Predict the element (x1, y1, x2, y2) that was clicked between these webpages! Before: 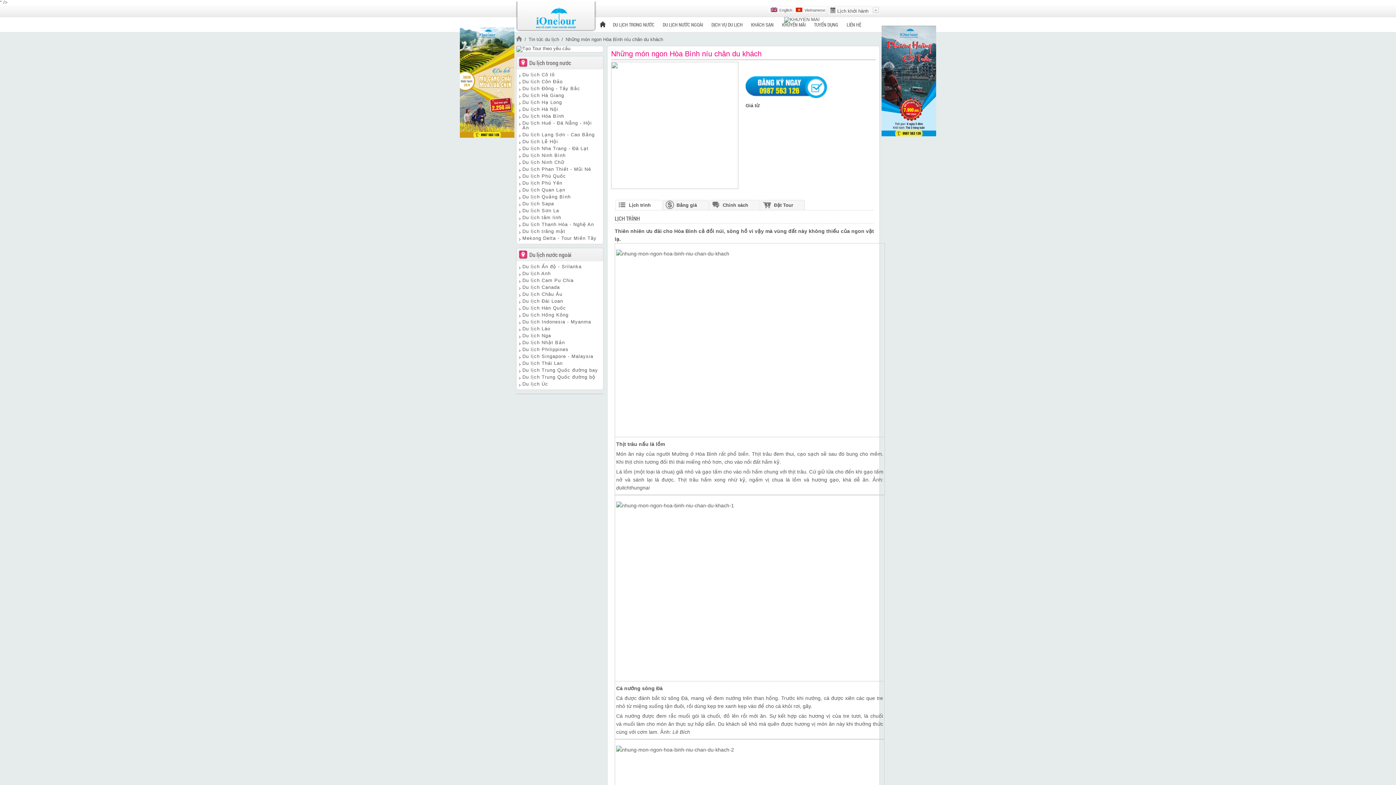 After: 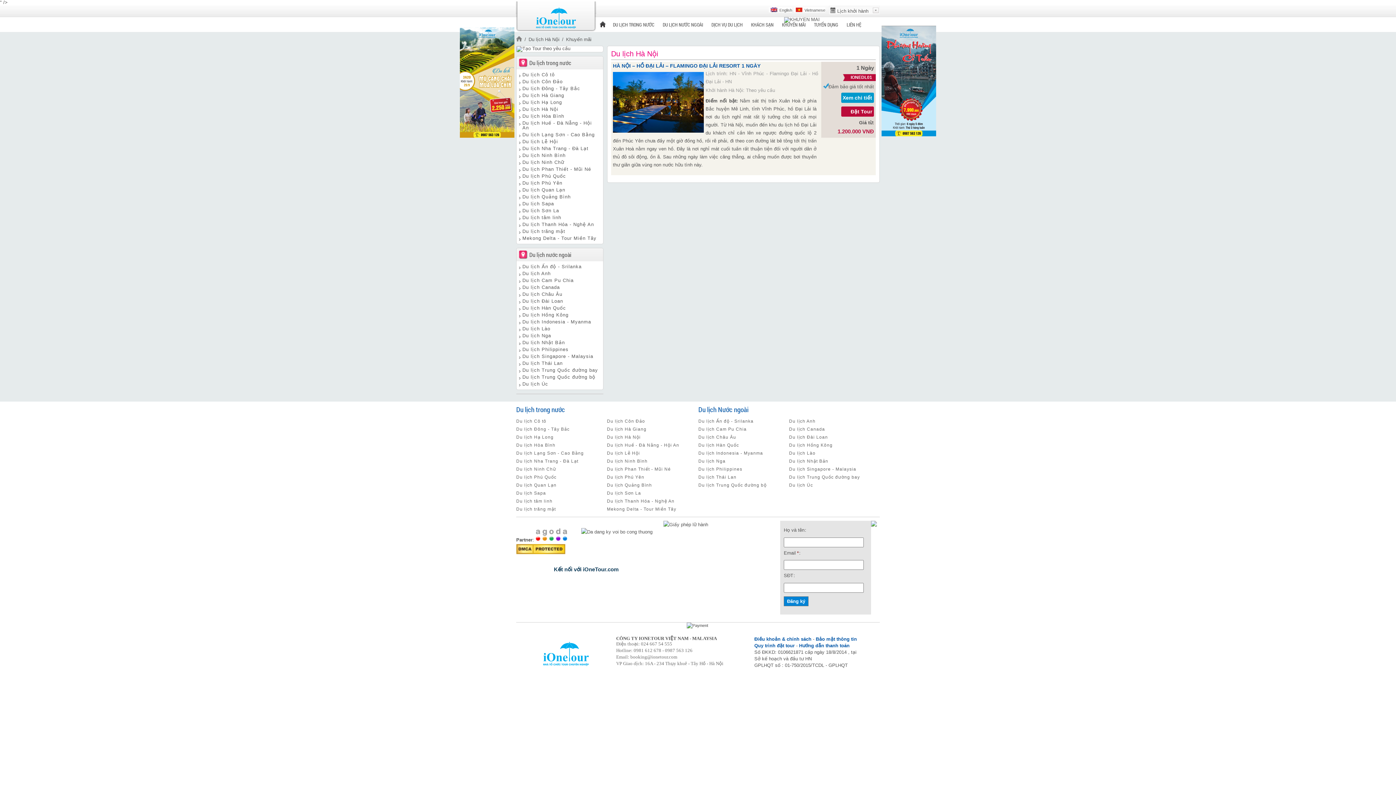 Action: label: Du lịch Hà Nội bbox: (522, 106, 558, 112)